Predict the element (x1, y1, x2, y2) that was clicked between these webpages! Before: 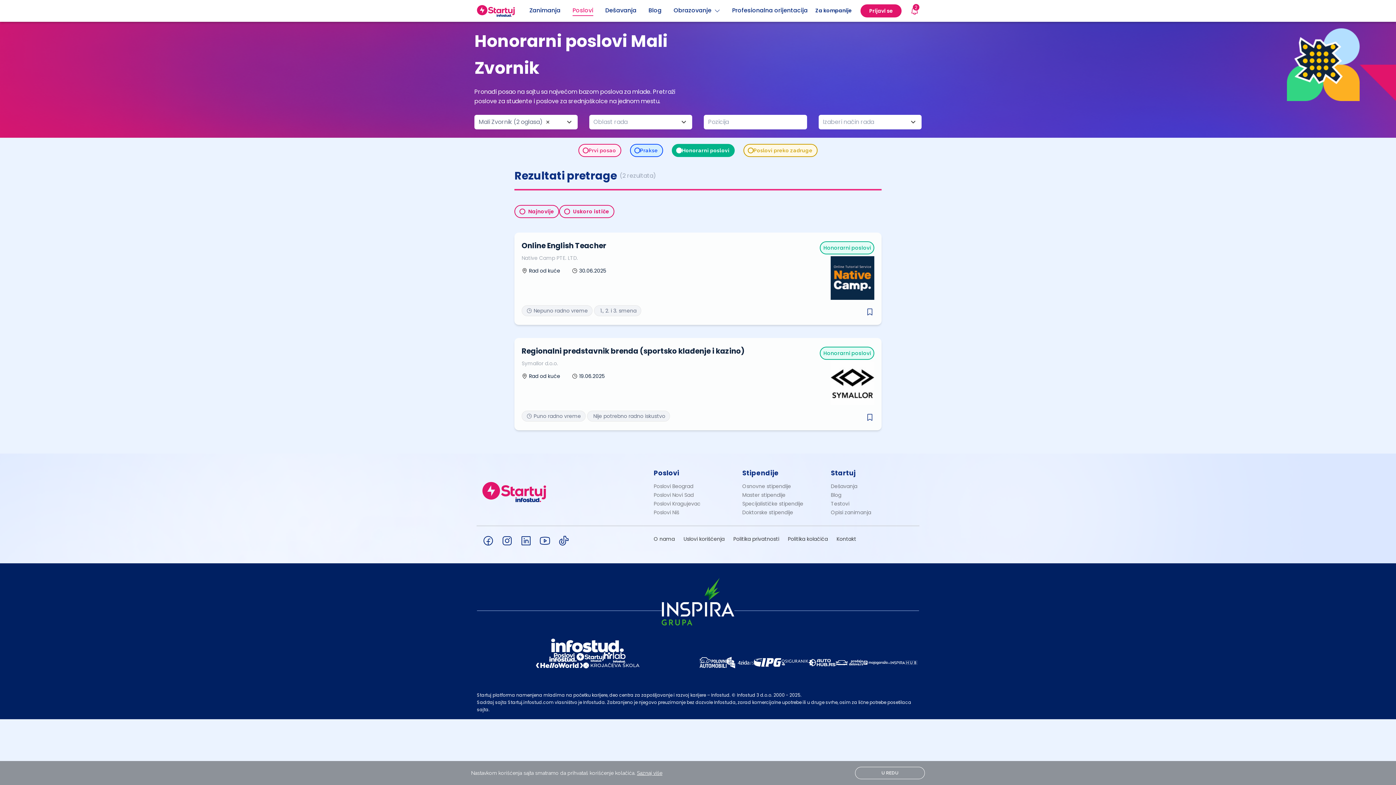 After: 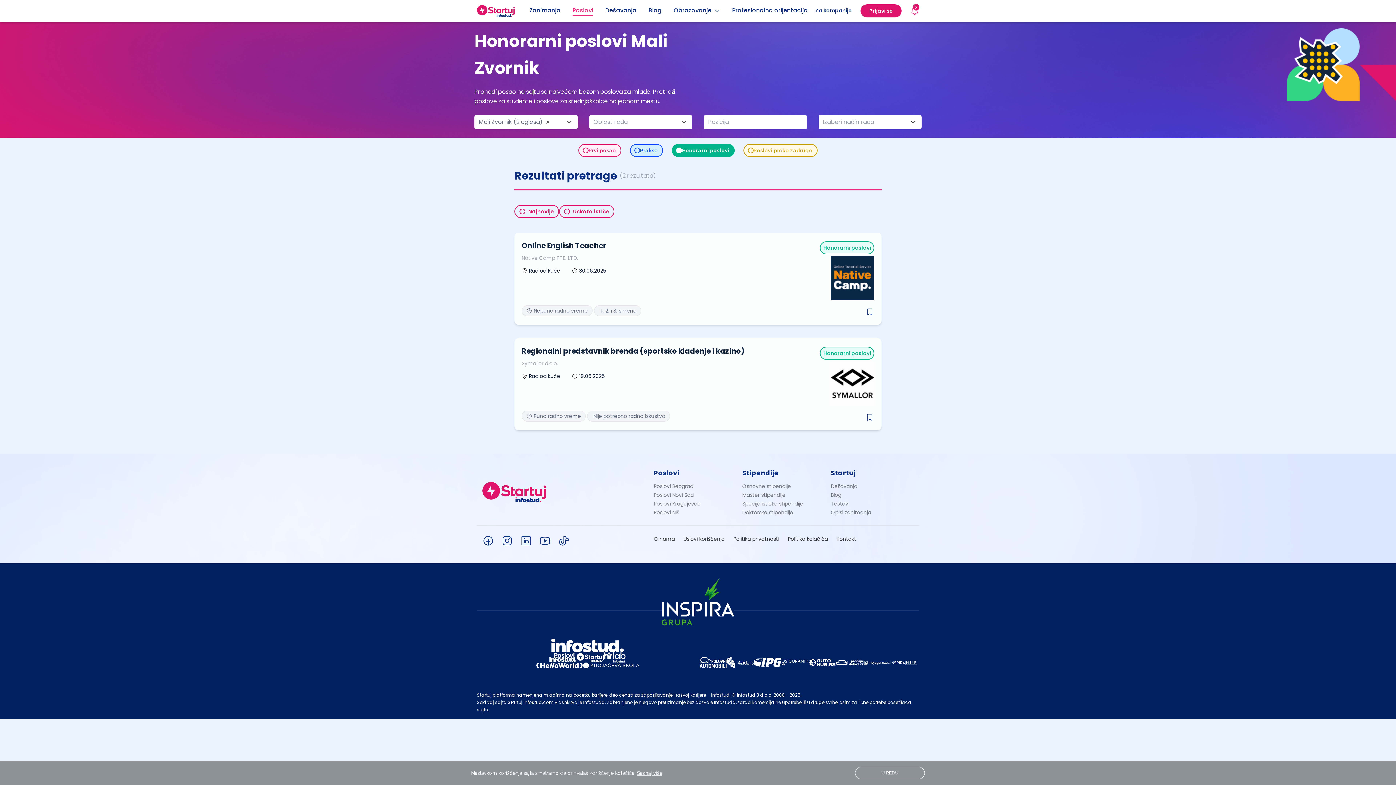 Action: bbox: (520, 535, 532, 546)